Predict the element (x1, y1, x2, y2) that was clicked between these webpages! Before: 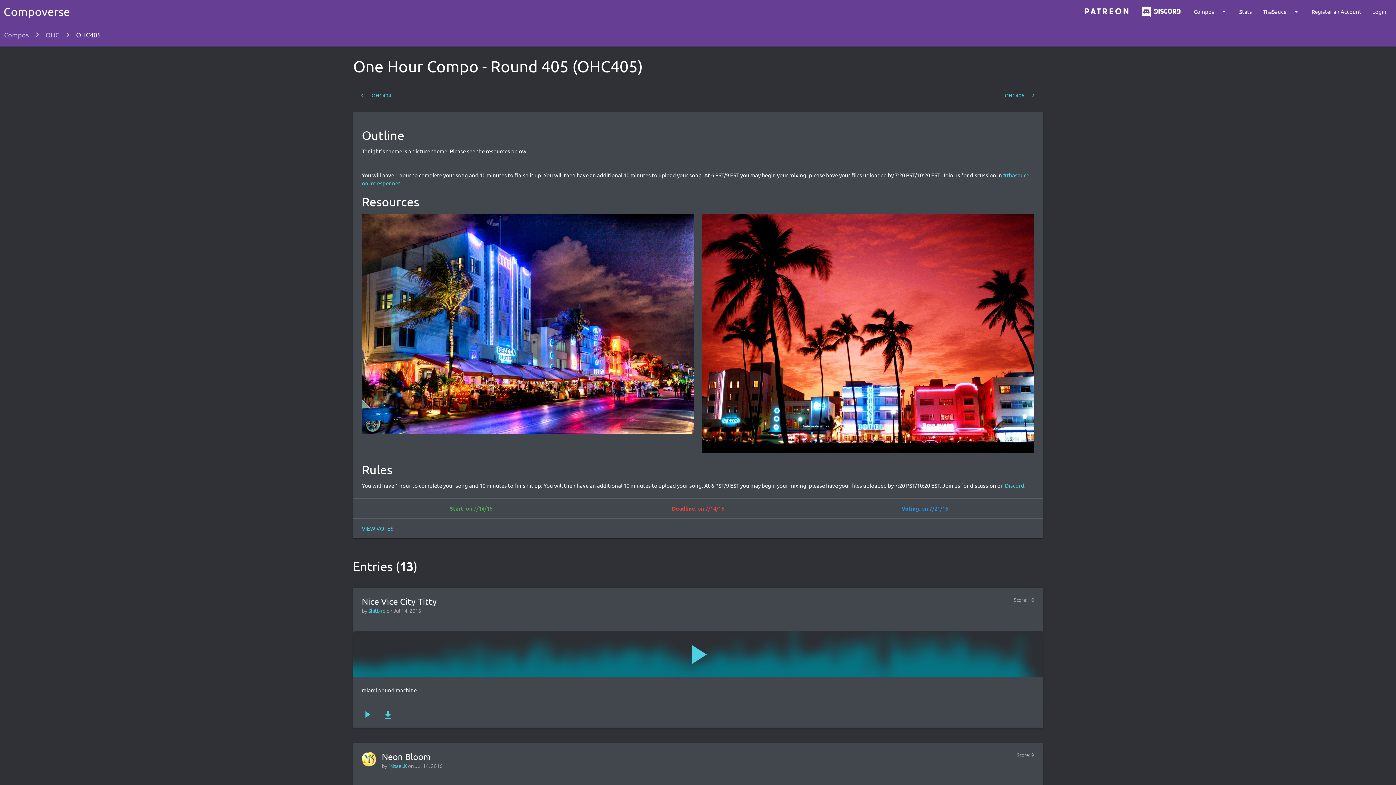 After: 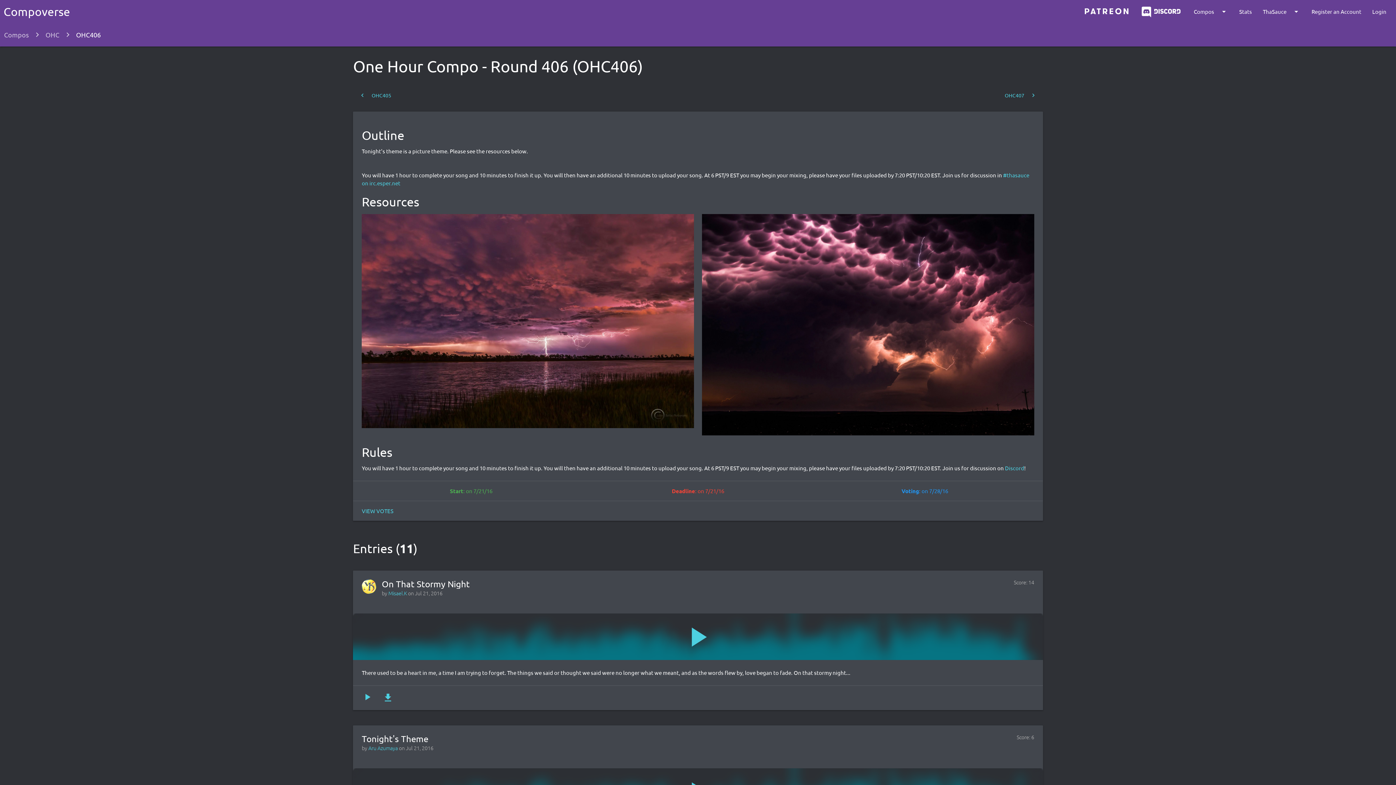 Action: bbox: (999, 88, 1043, 101) label: OHC406
keyboard_arrow_right